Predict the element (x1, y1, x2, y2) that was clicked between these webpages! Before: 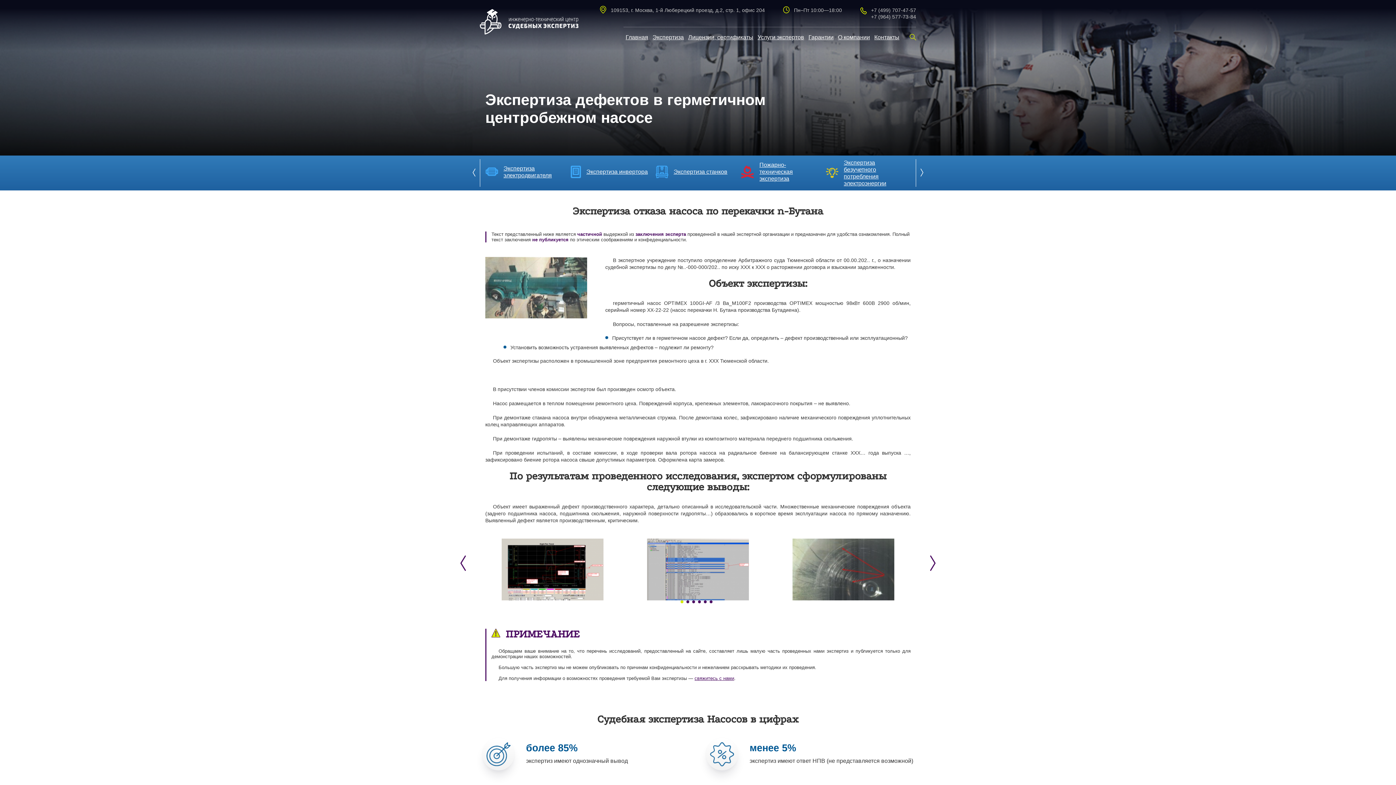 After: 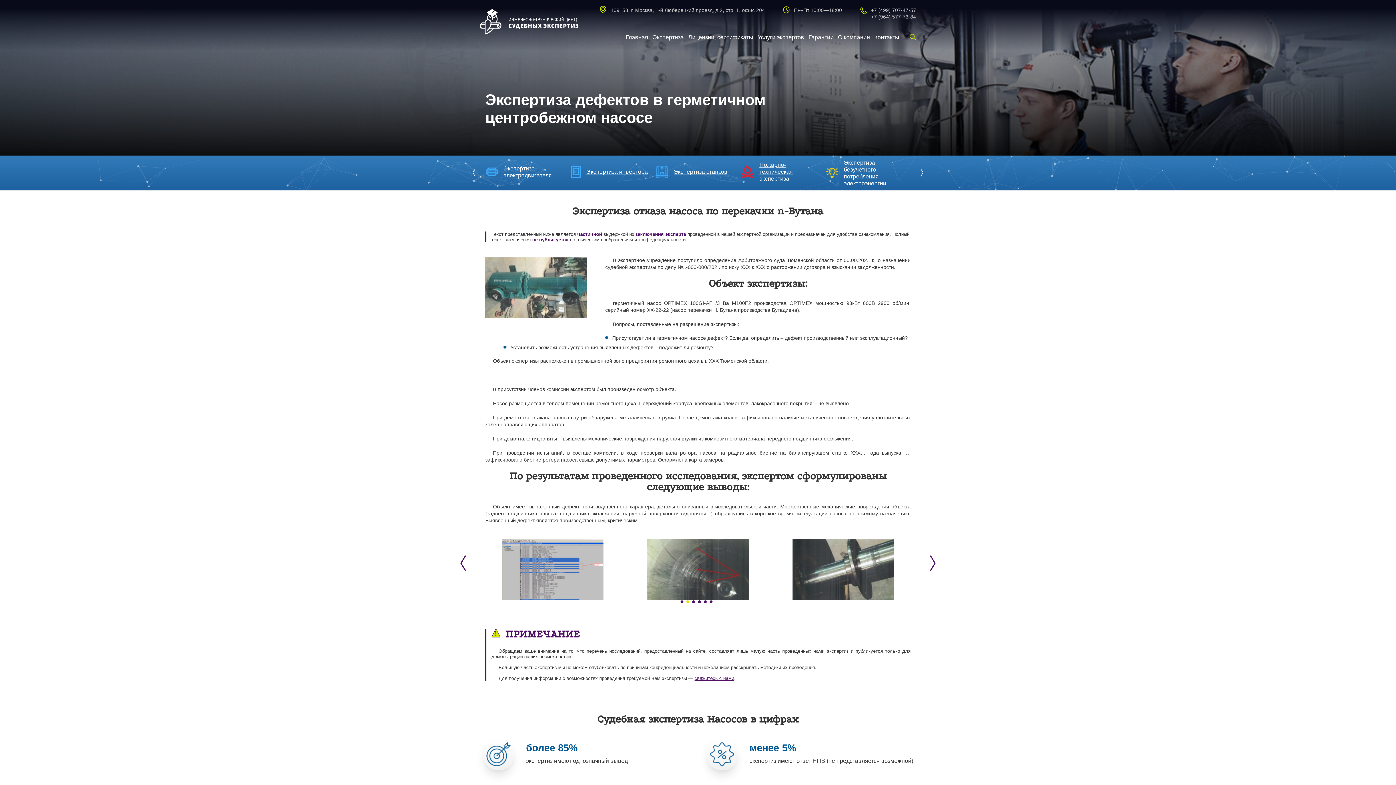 Action: label: 2 of 2 bbox: (686, 600, 689, 603)